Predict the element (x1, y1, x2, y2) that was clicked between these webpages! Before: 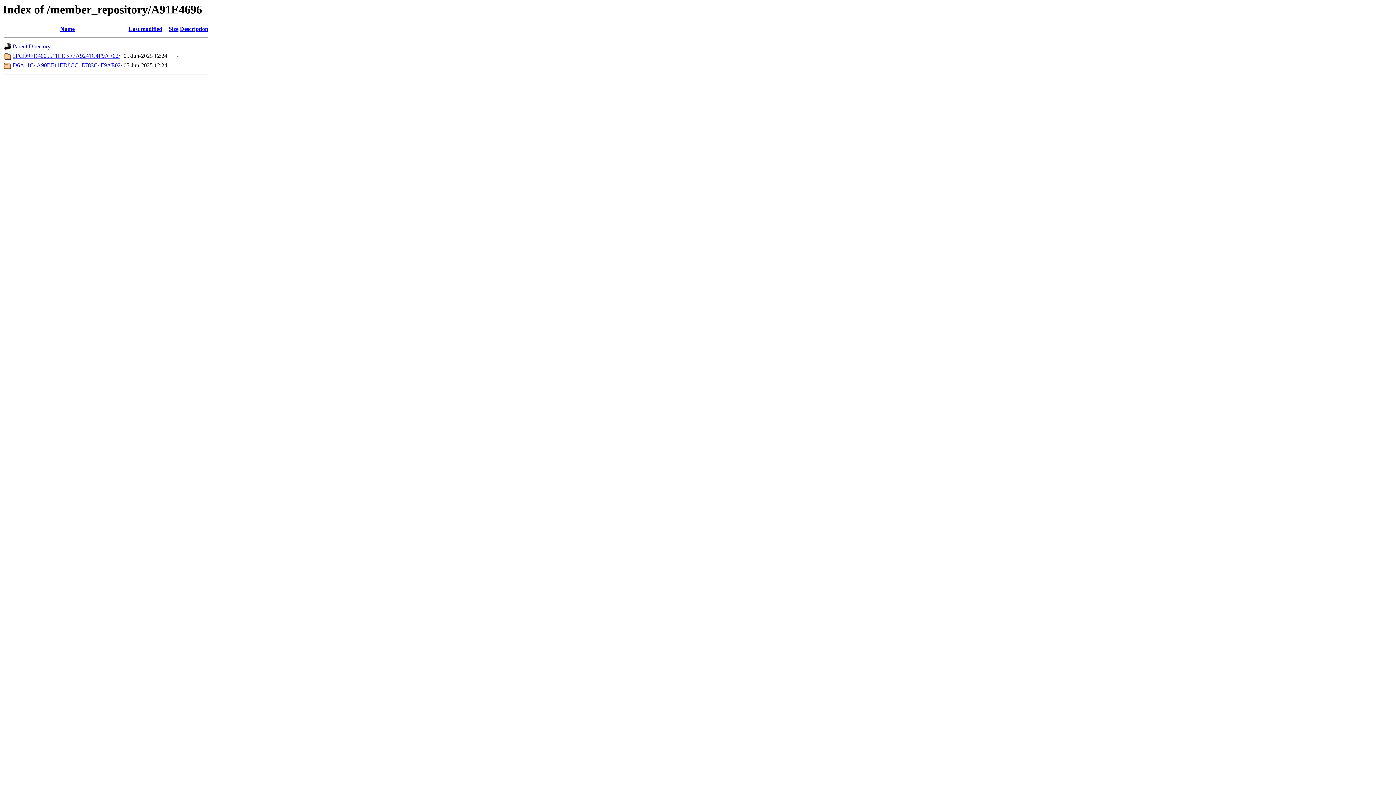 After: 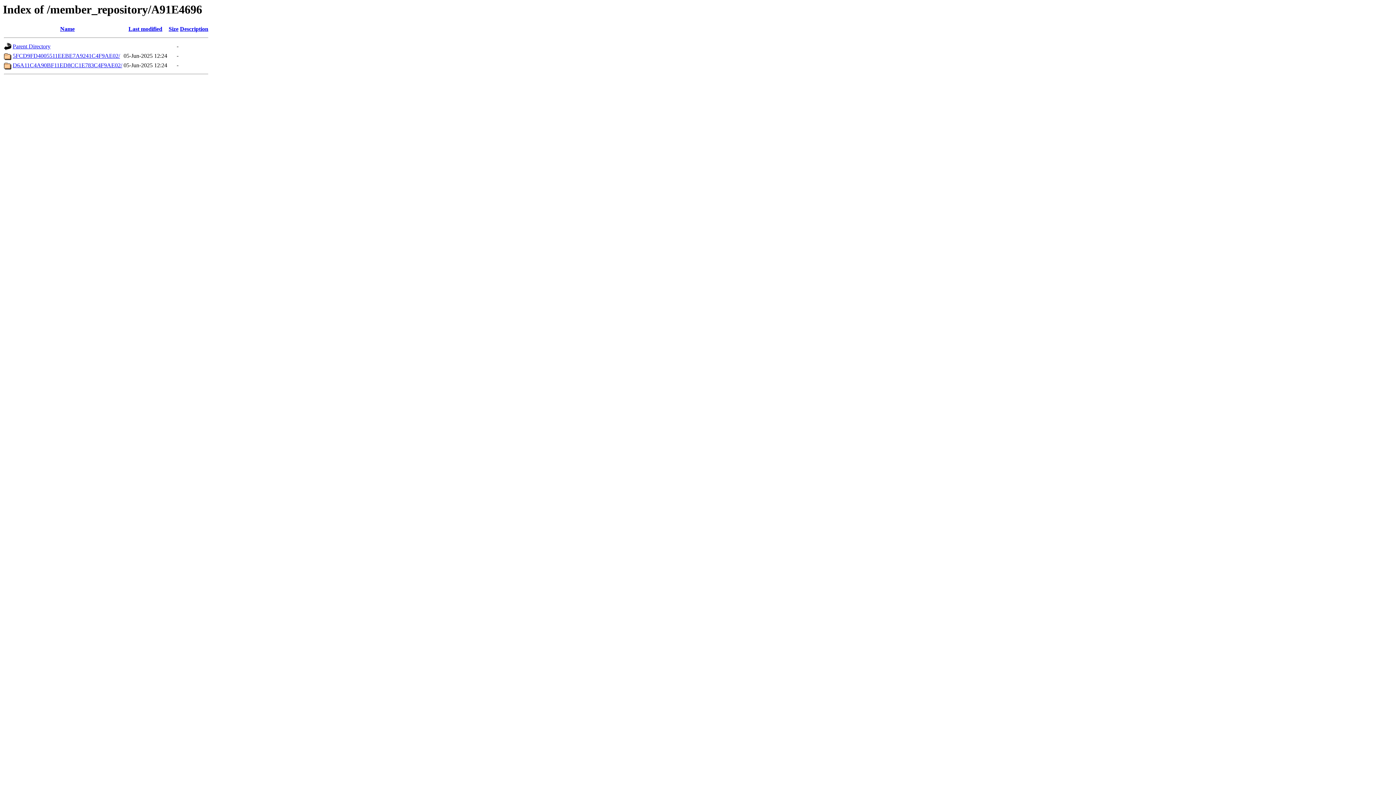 Action: bbox: (180, 25, 208, 32) label: Description